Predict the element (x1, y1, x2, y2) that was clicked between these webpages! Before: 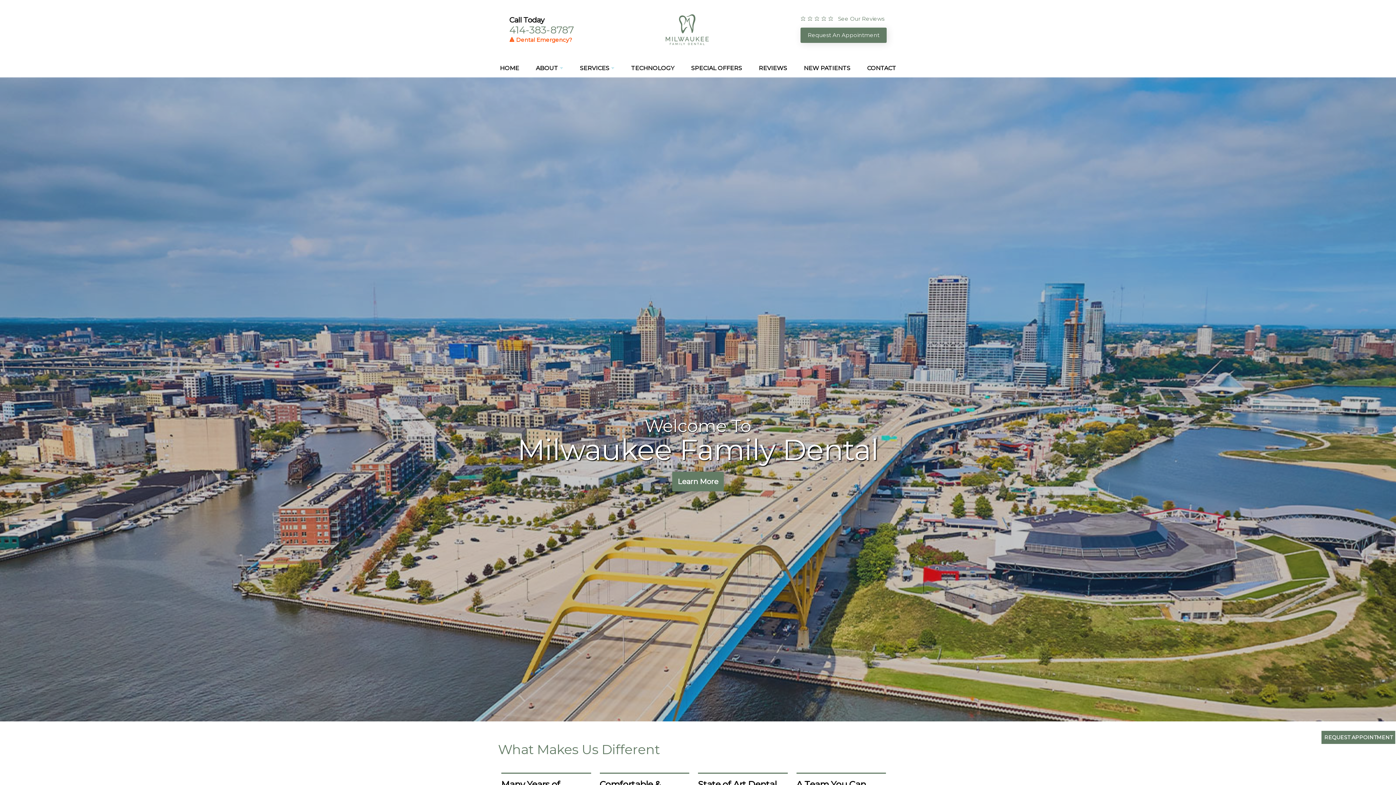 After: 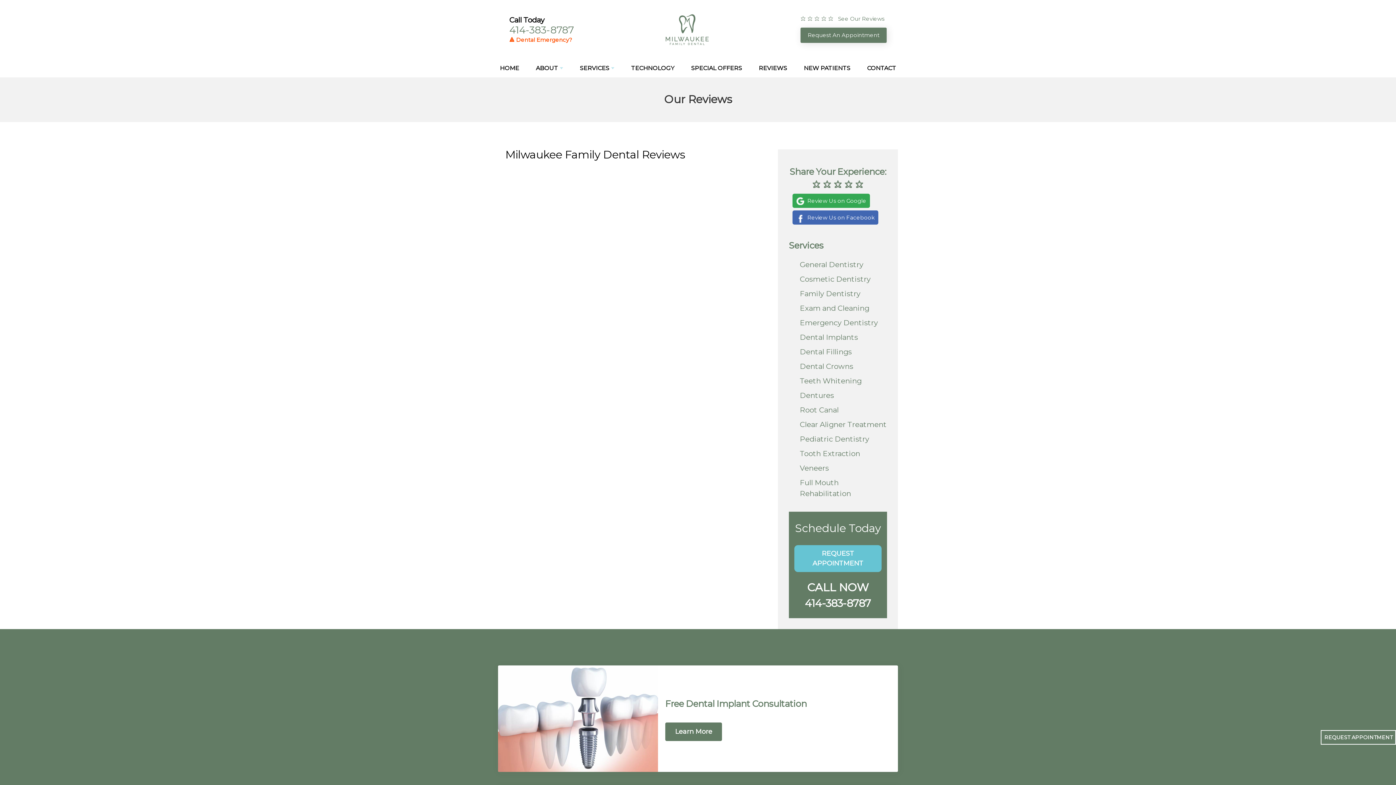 Action: bbox: (758, 59, 787, 77) label: REVIEWS